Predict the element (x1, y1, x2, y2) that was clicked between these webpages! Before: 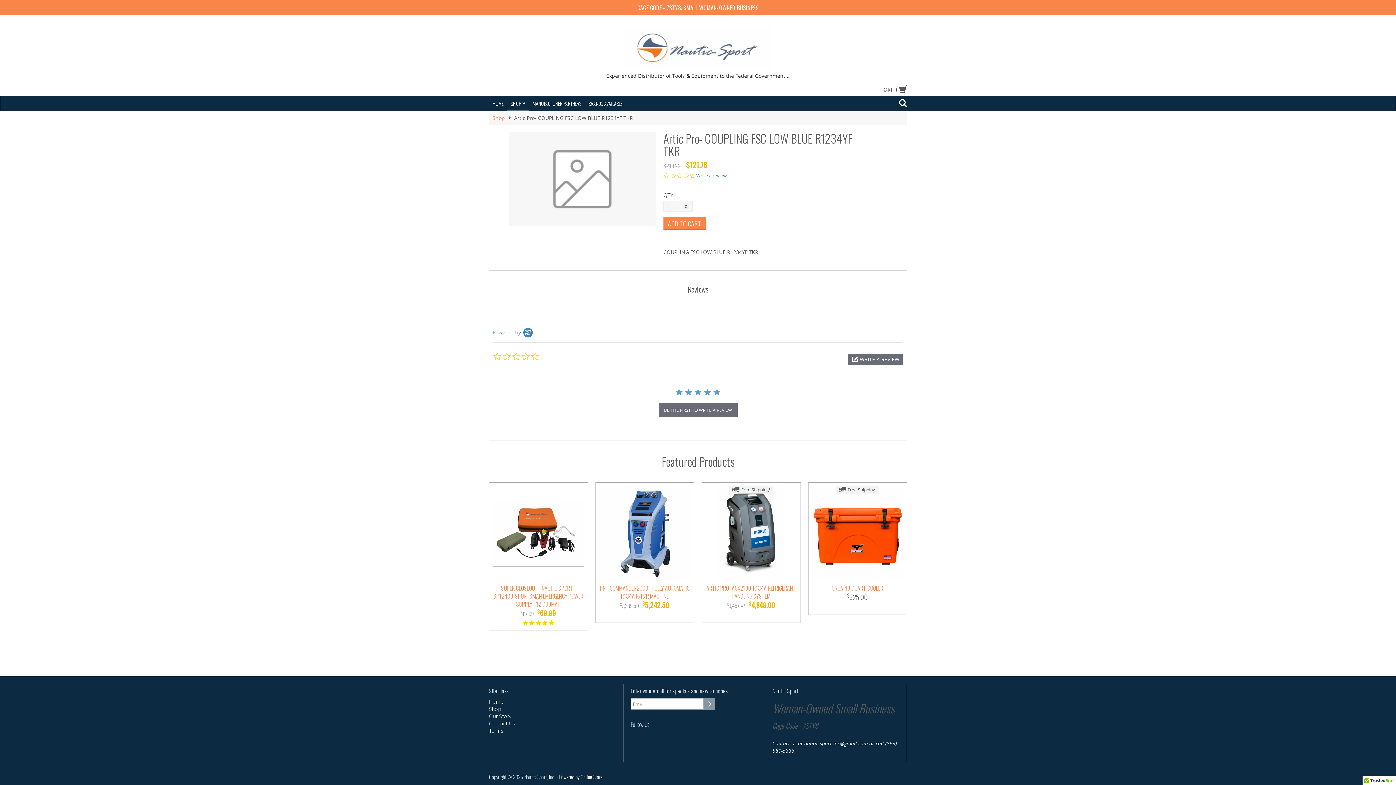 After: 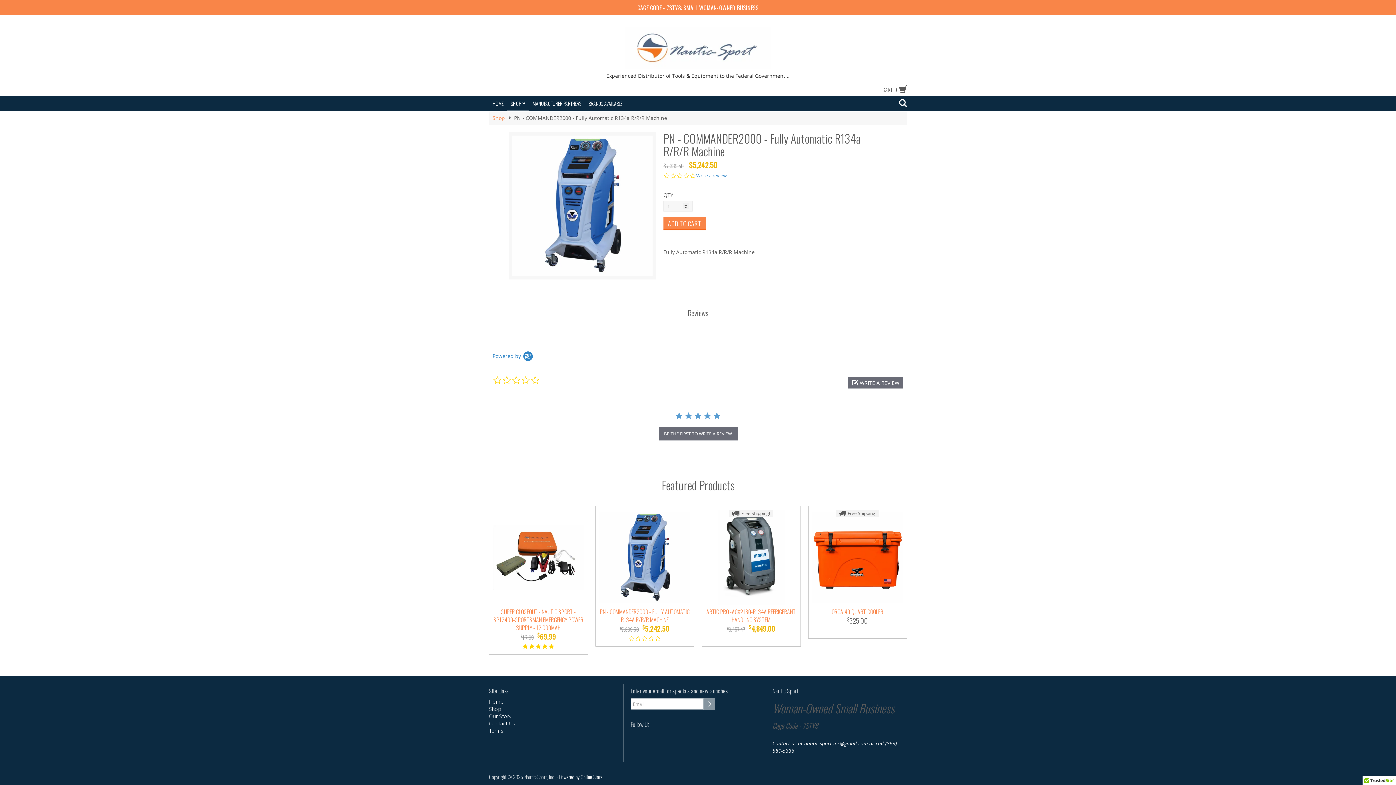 Action: label: PN - COMMANDER2000 - FULLY AUTOMATIC R134A R/R/R MACHINE
$7,339.50$5,242.50 bbox: (595, 482, 694, 622)